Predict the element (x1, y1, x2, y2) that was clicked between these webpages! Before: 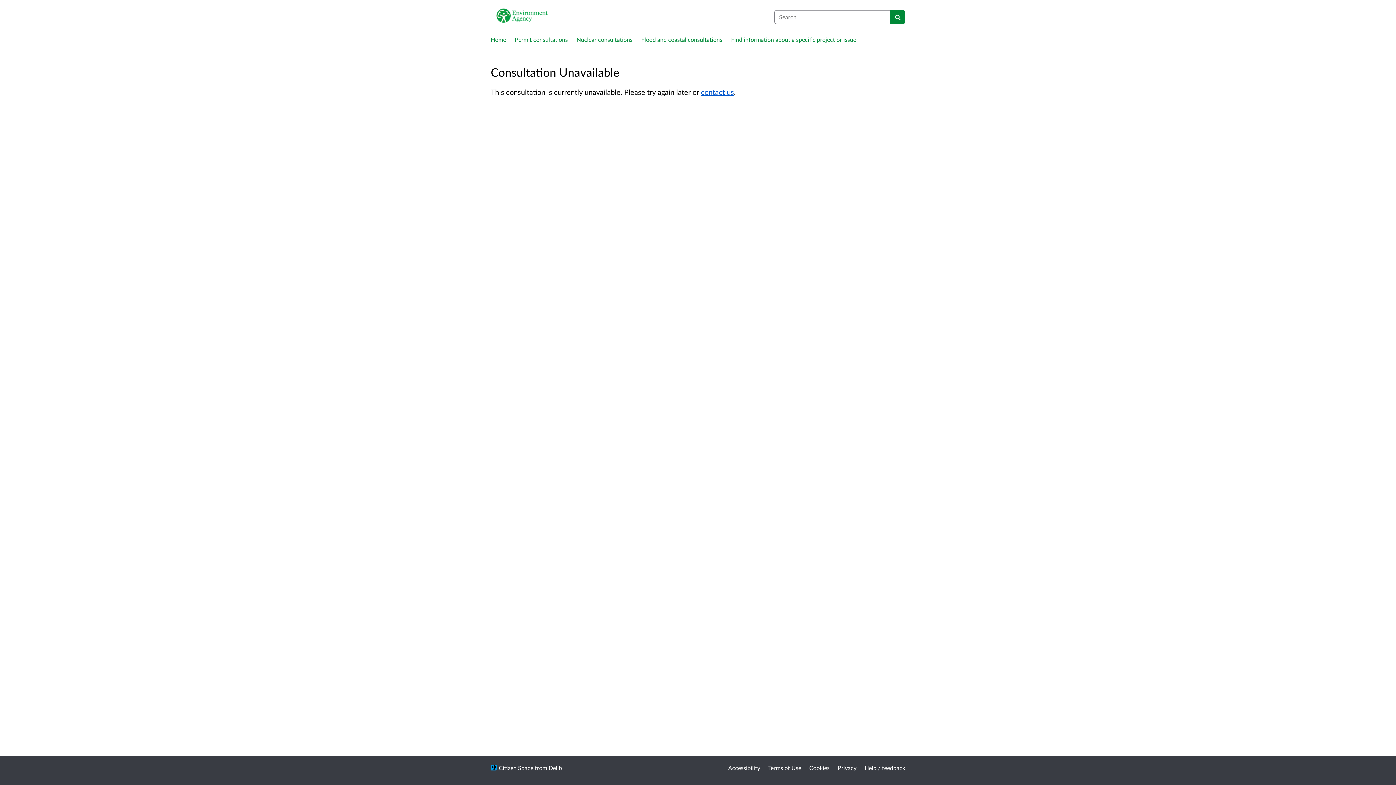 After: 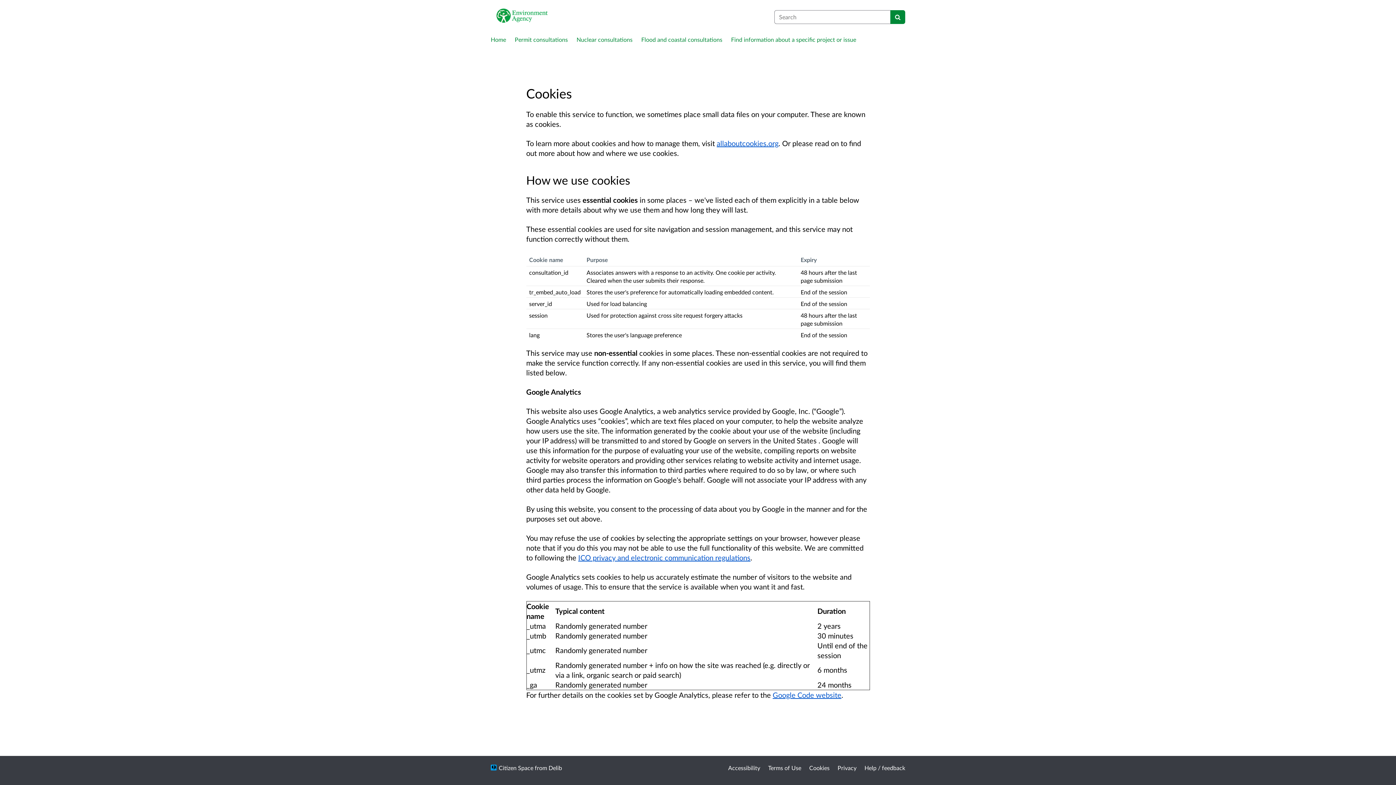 Action: bbox: (809, 764, 829, 771) label: Cookies